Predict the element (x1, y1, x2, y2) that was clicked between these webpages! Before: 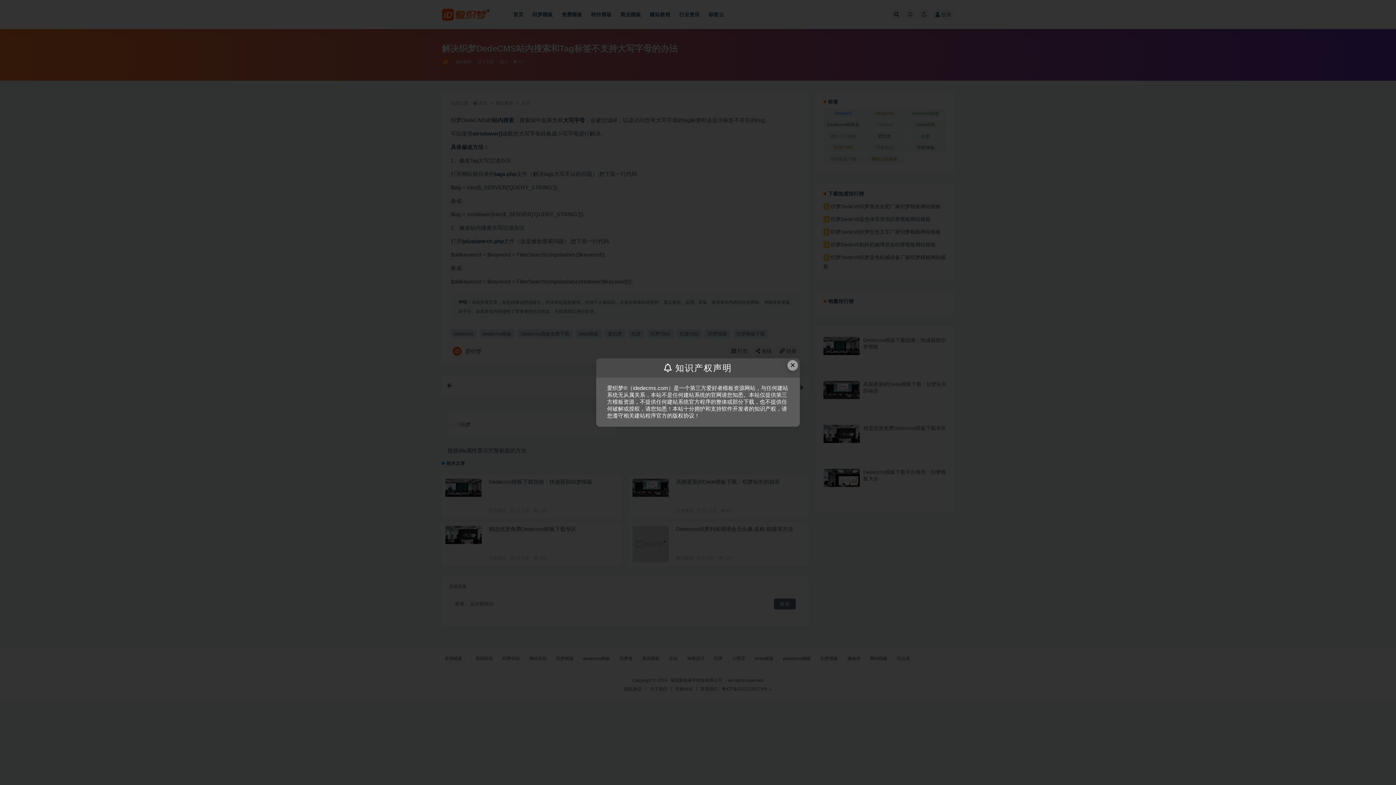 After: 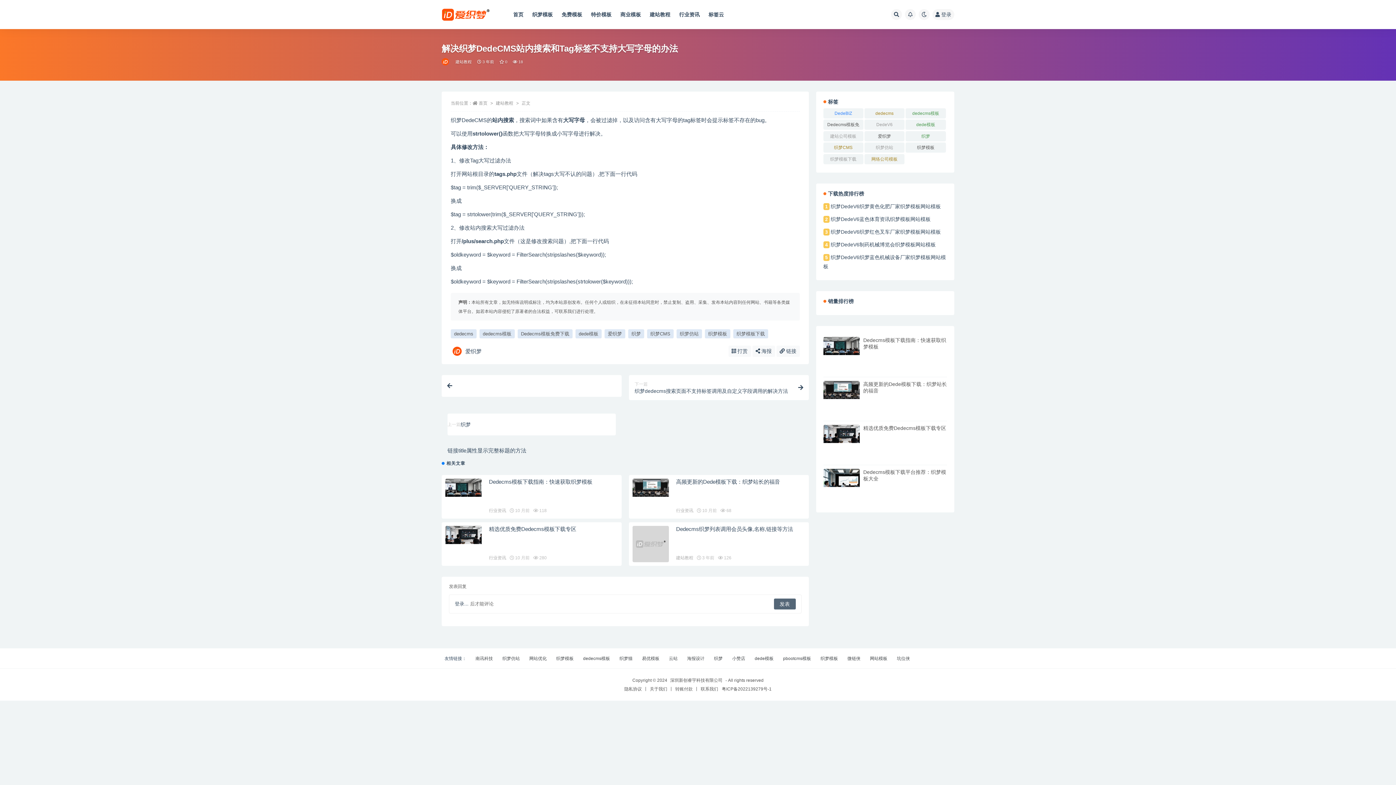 Action: bbox: (787, 360, 798, 370) label: Close this dialog